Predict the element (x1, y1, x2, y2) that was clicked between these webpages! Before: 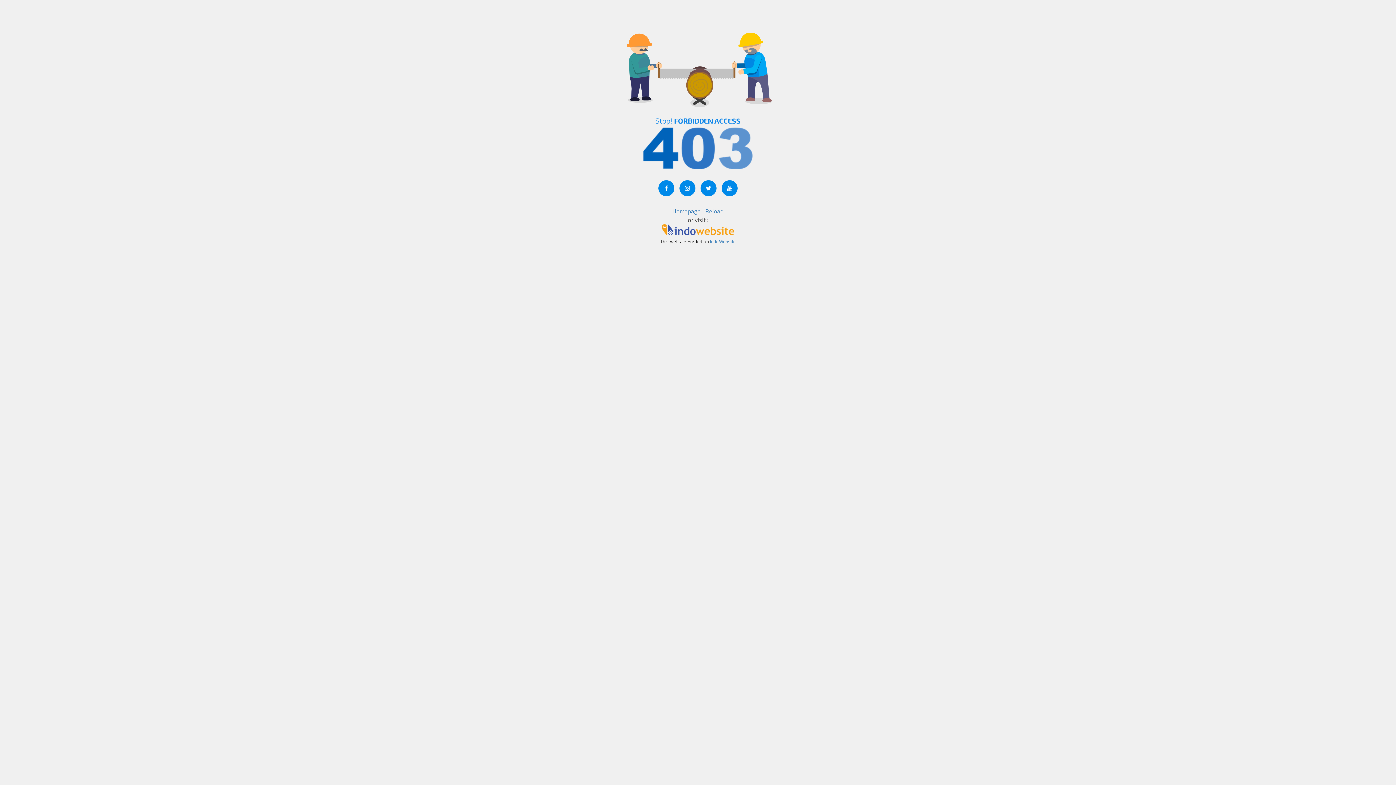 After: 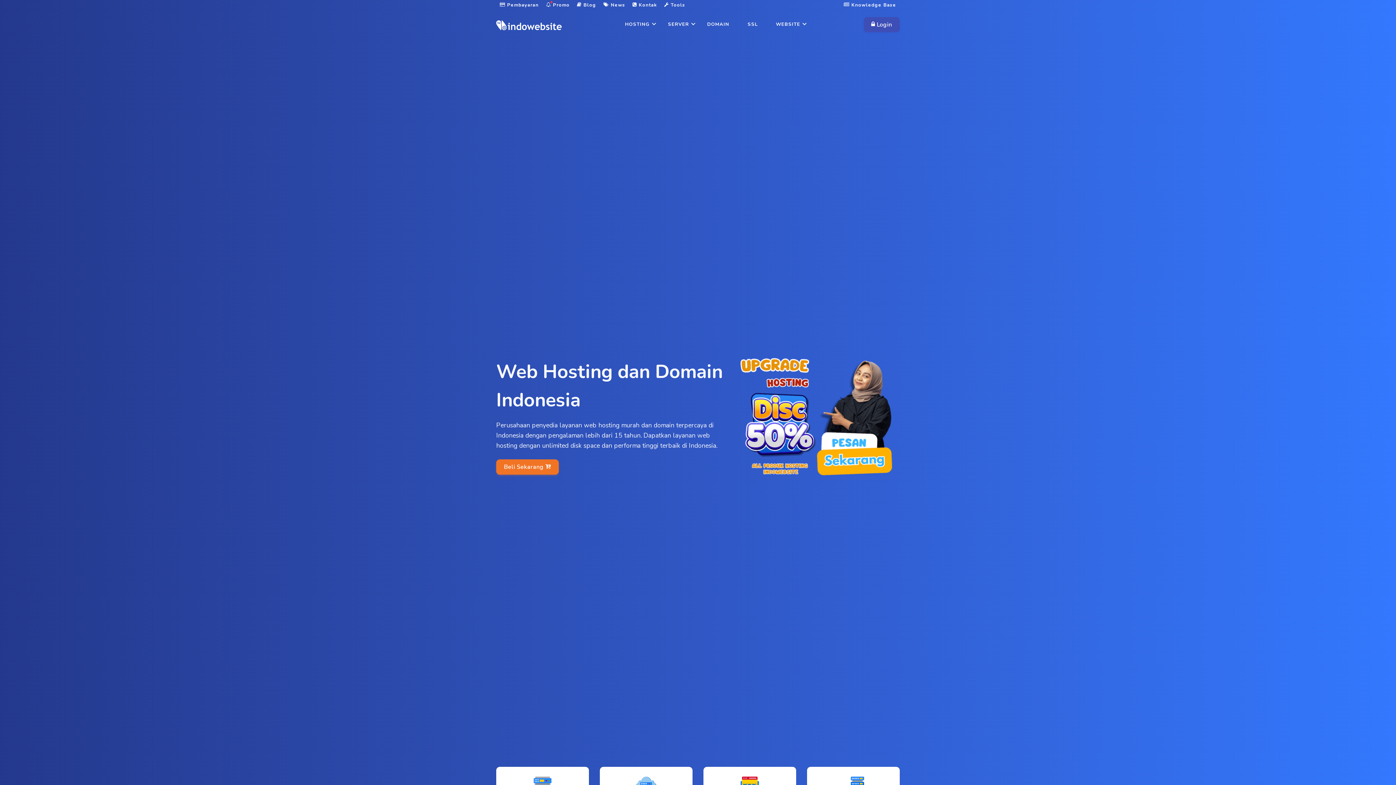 Action: bbox: (661, 225, 734, 232)